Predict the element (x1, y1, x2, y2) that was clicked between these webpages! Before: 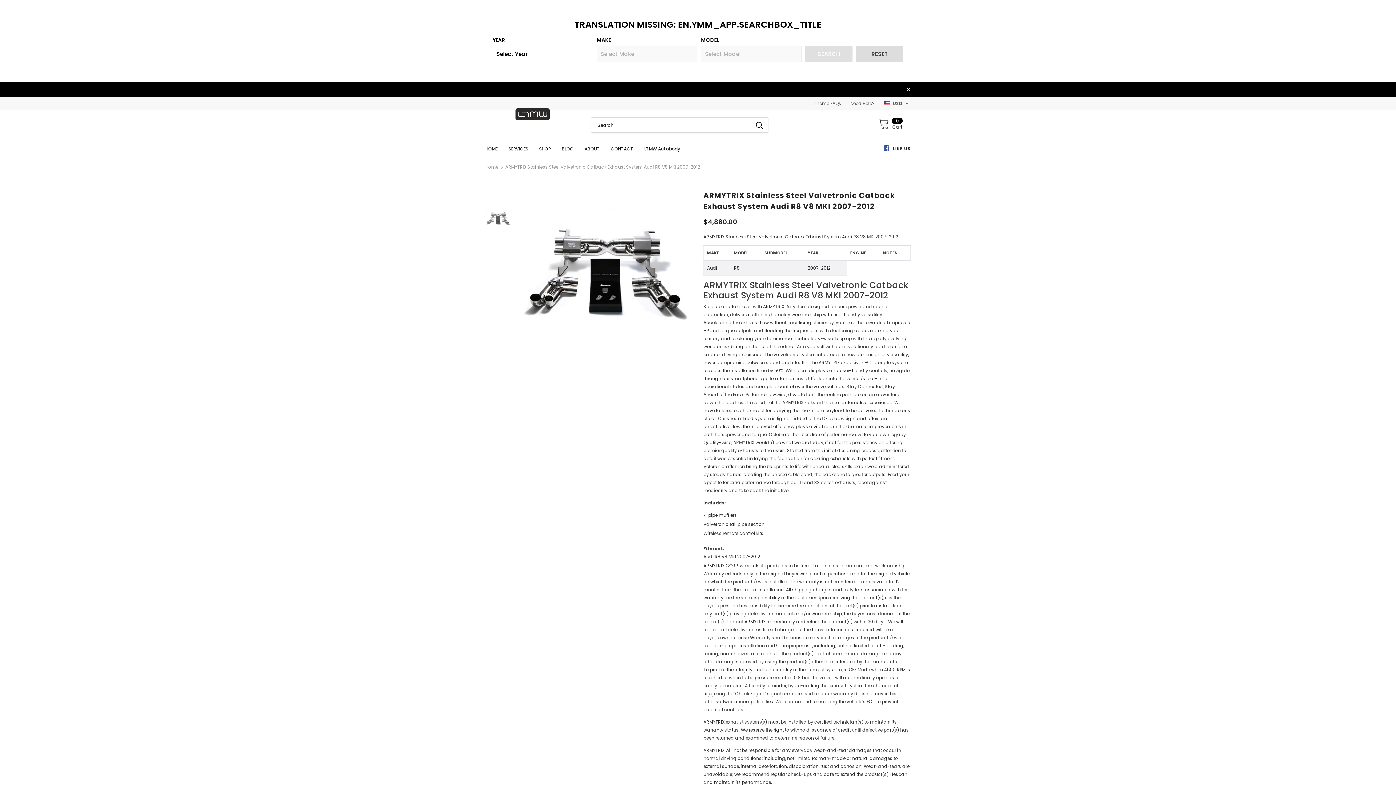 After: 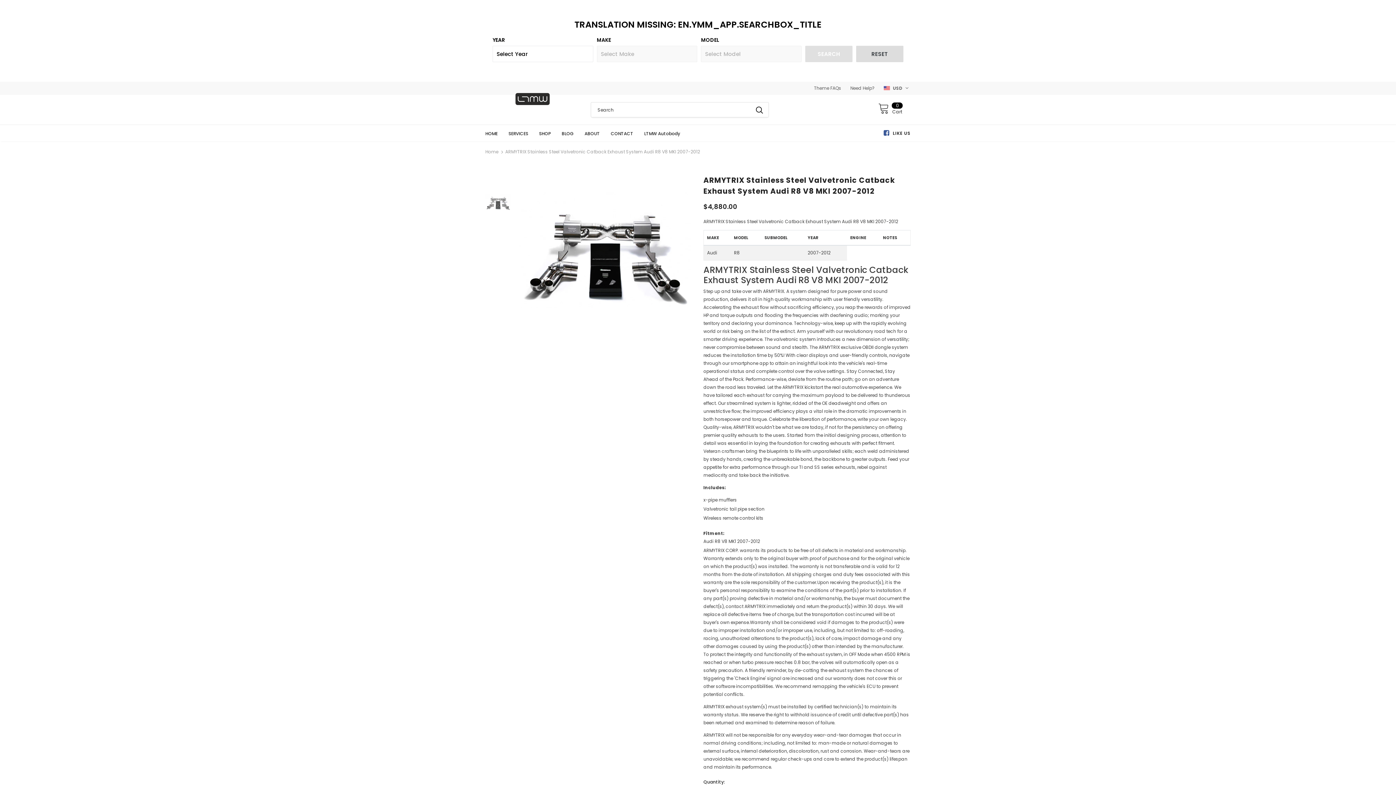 Action: bbox: (904, 86, 912, 93)